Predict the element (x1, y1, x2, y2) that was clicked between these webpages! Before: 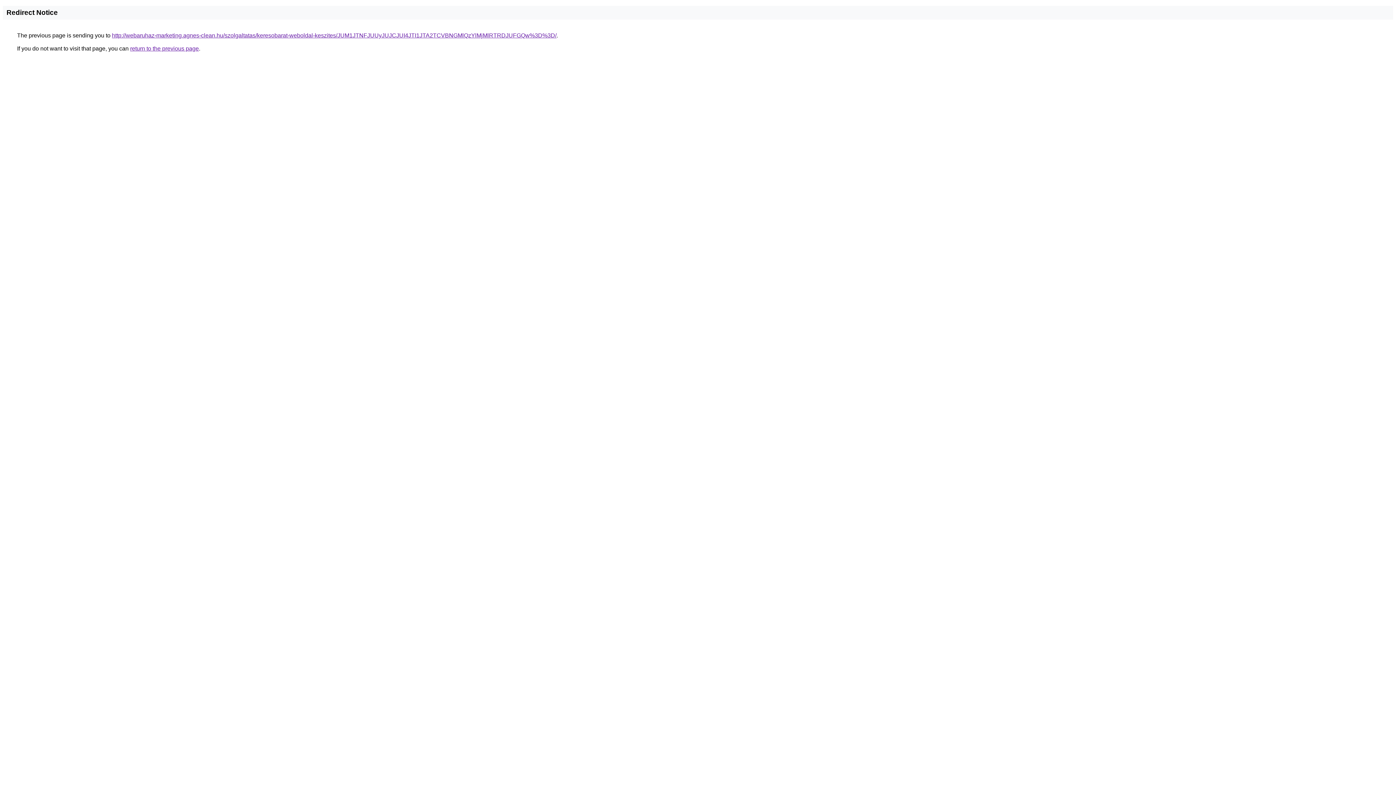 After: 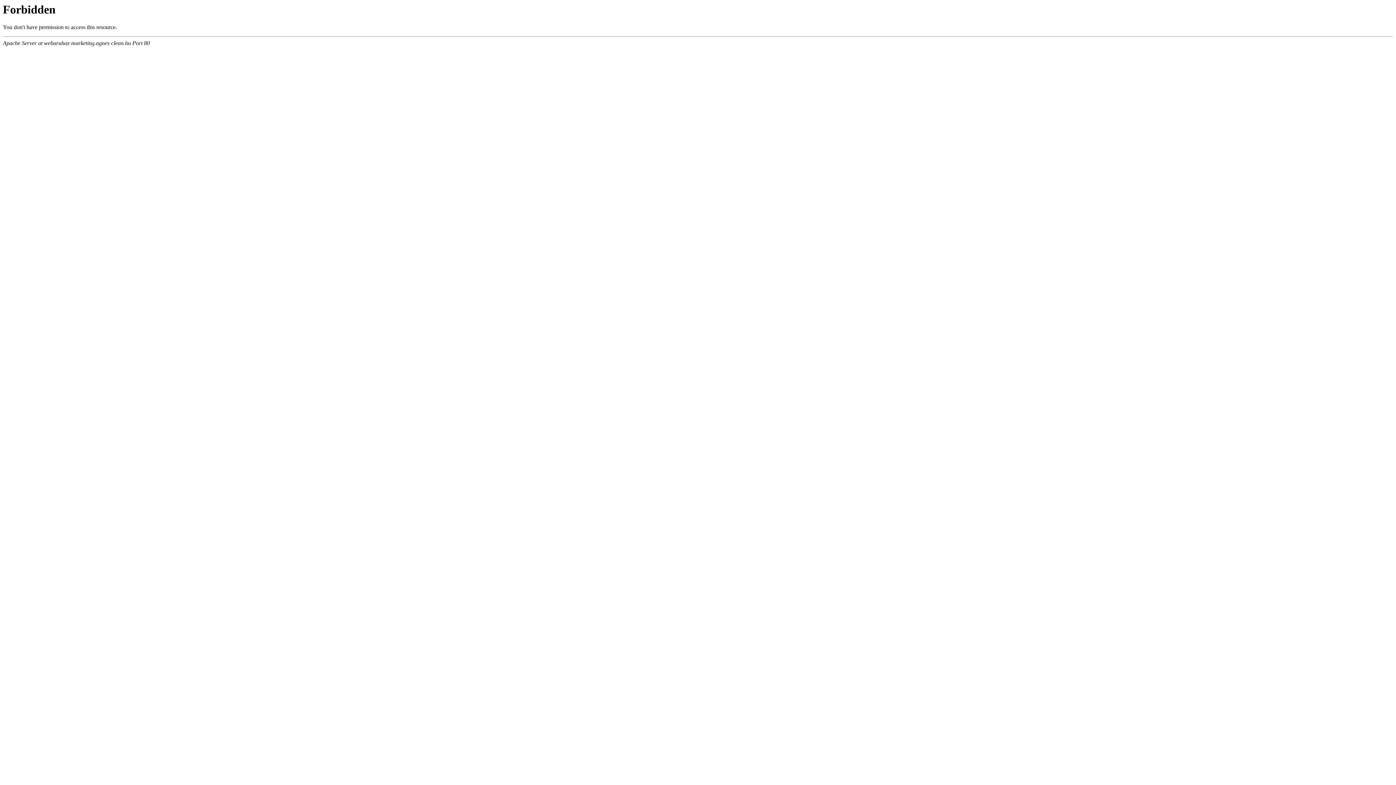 Action: label: http://webaruhaz-marketing.agnes-clean.hu/szolgaltatas/keresobarat-weboldal-keszites/JUM1JTNFJUUyJUJCJUI4JTI1JTA2TCVBNGMlQzYlMjMlRTRDJUFGQw%3D%3D/ bbox: (112, 32, 556, 38)